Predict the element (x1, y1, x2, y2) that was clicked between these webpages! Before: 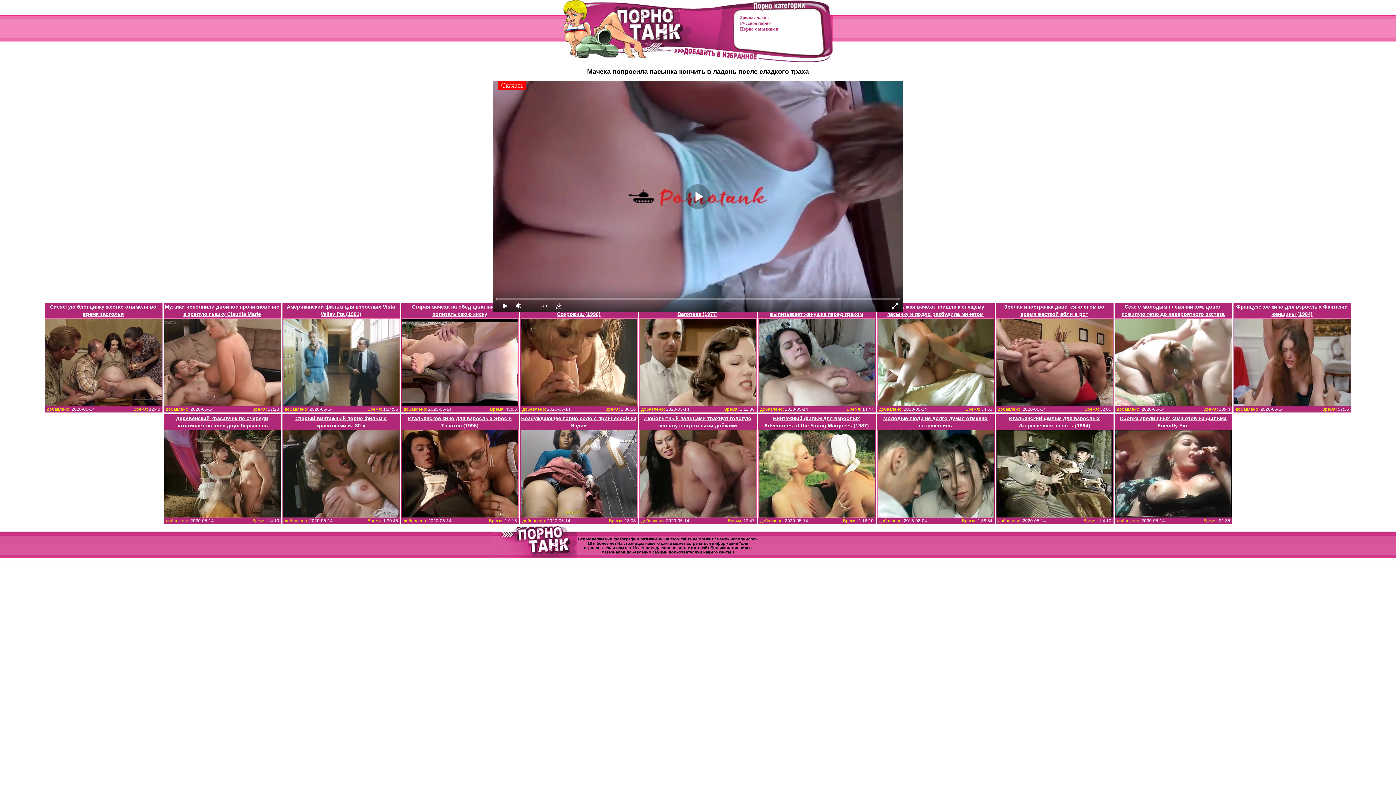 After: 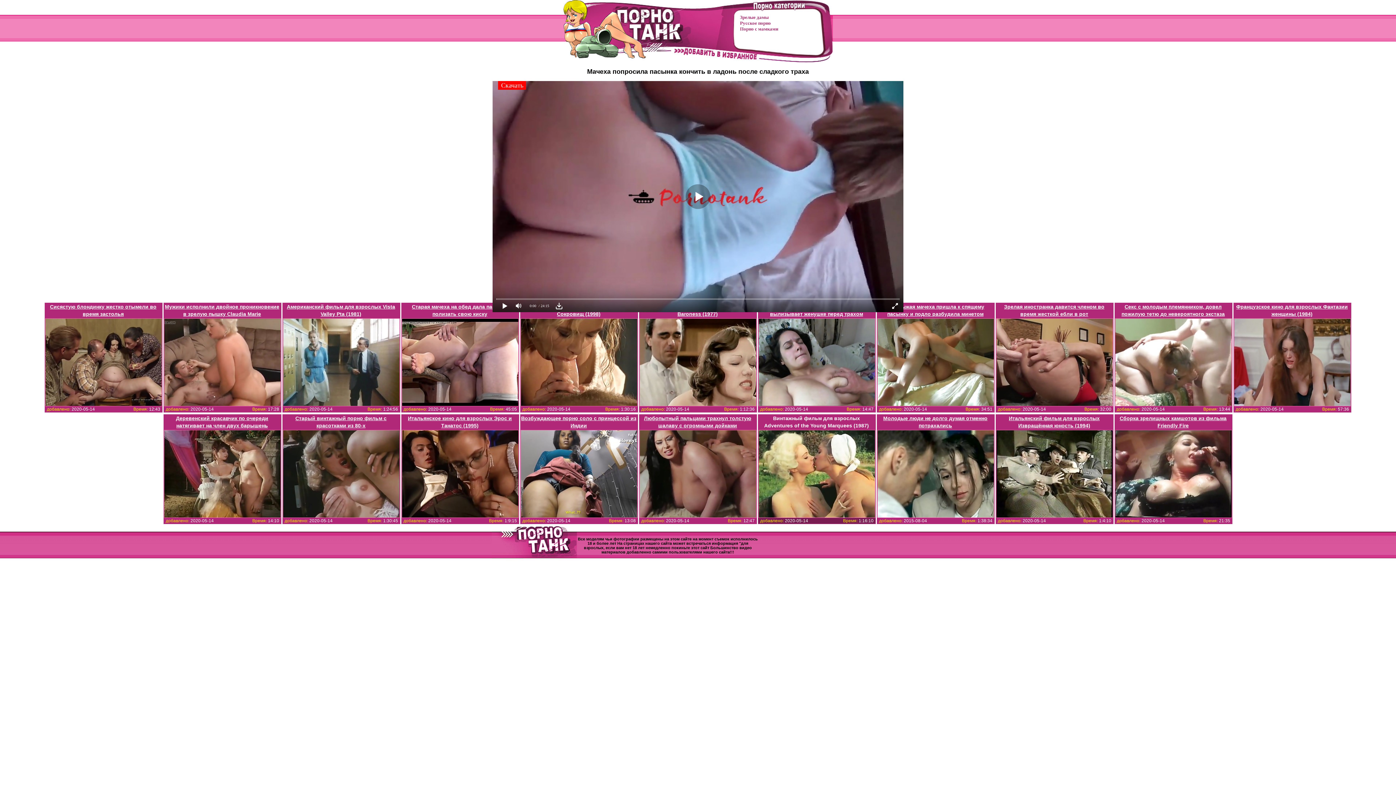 Action: label: Винтажный фильм для взрослых Adventures of the Young Marquees (1987) bbox: (758, 414, 875, 517)